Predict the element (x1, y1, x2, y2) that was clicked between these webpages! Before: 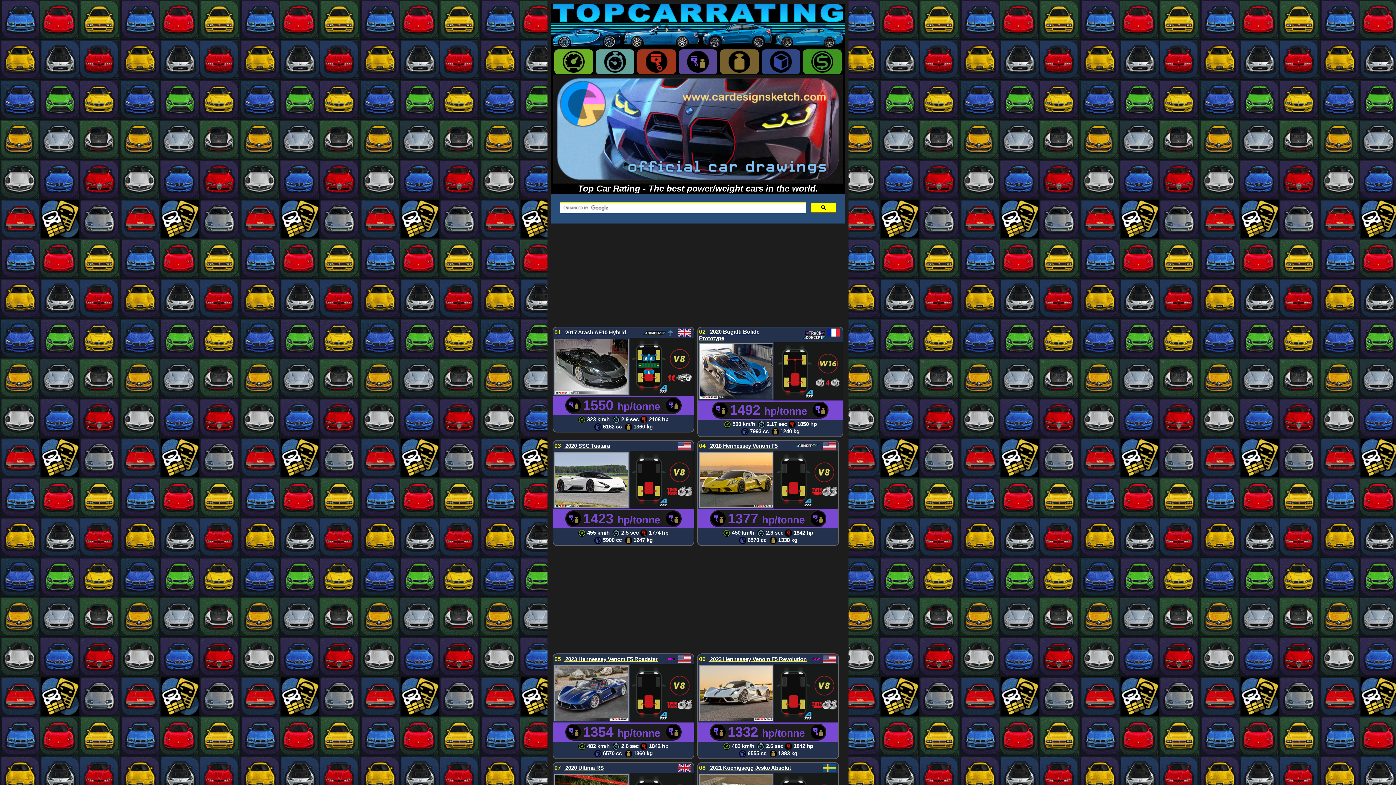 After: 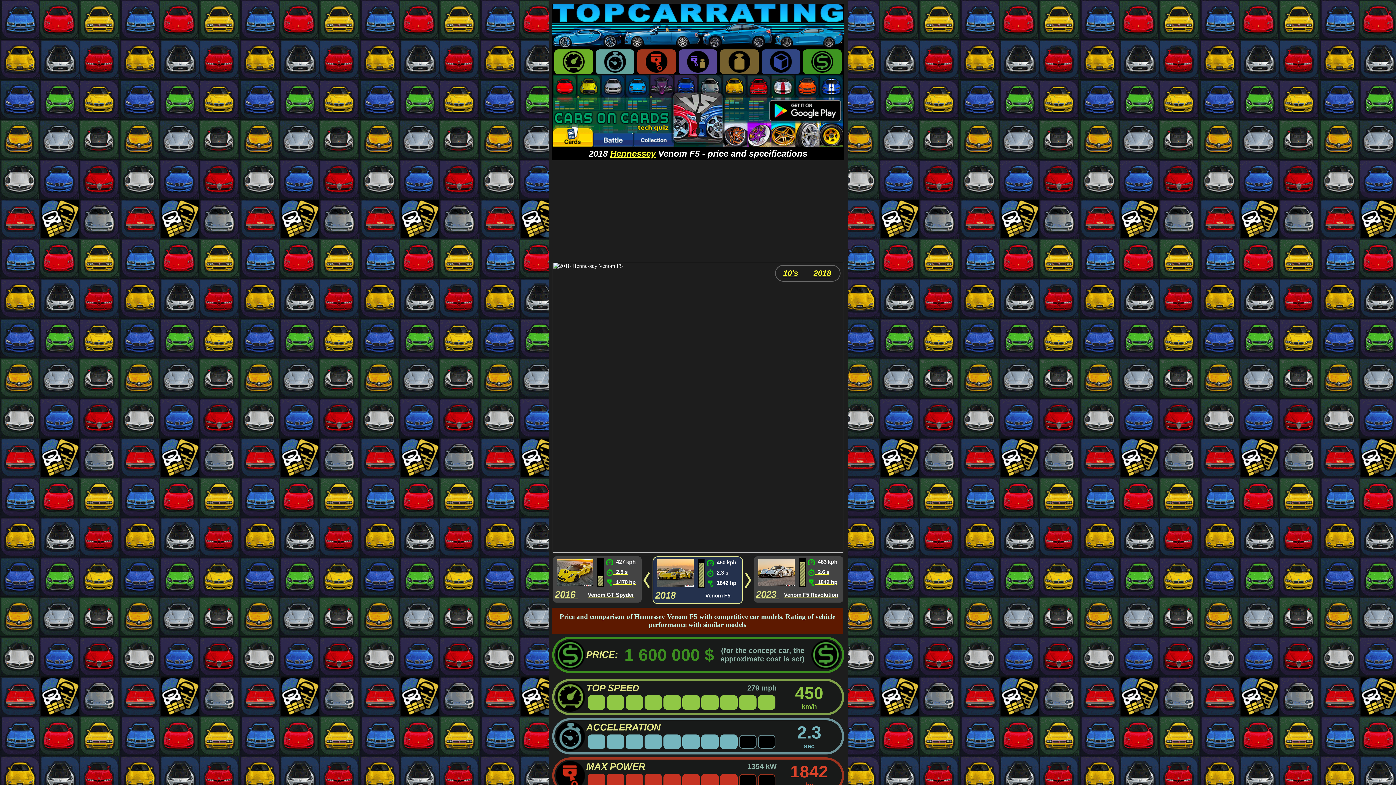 Action: bbox: (700, 502, 772, 508)